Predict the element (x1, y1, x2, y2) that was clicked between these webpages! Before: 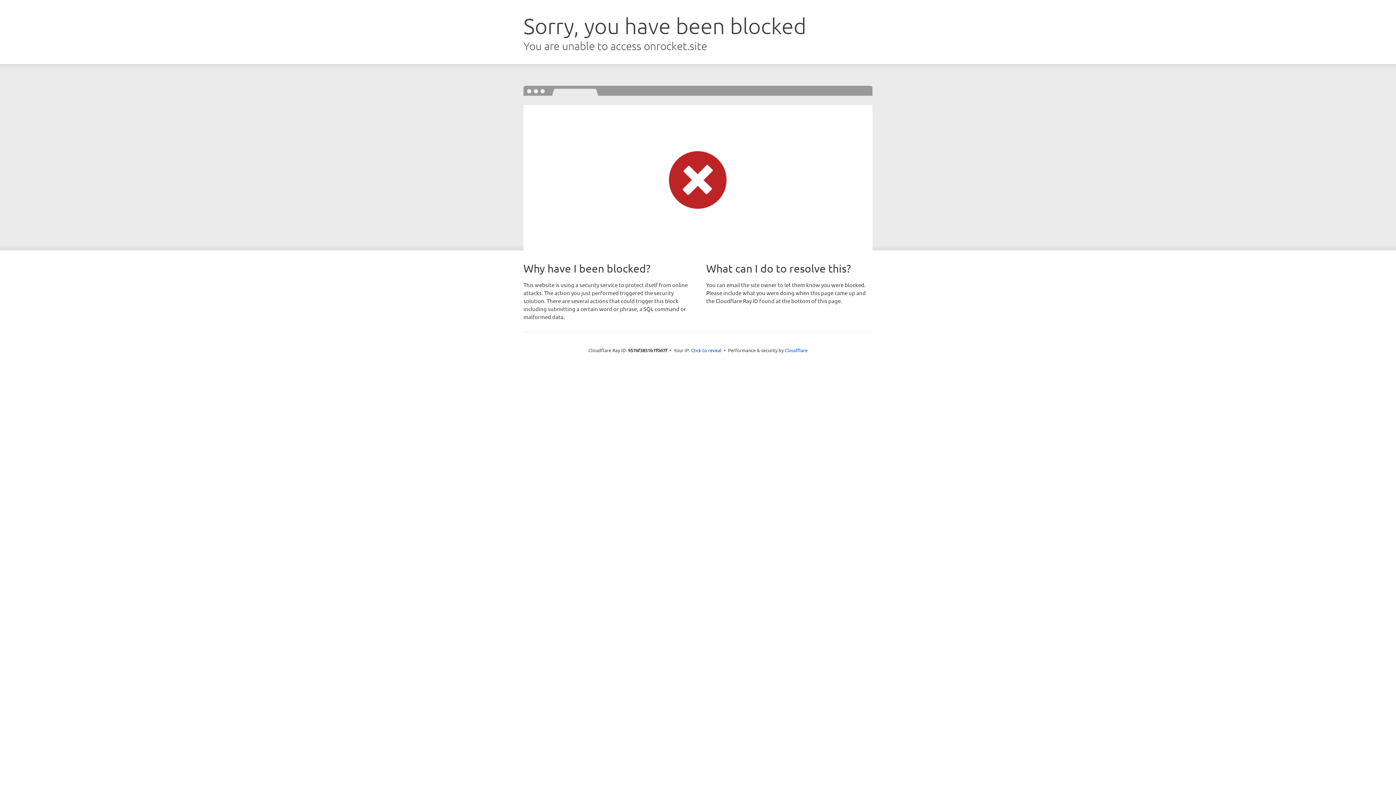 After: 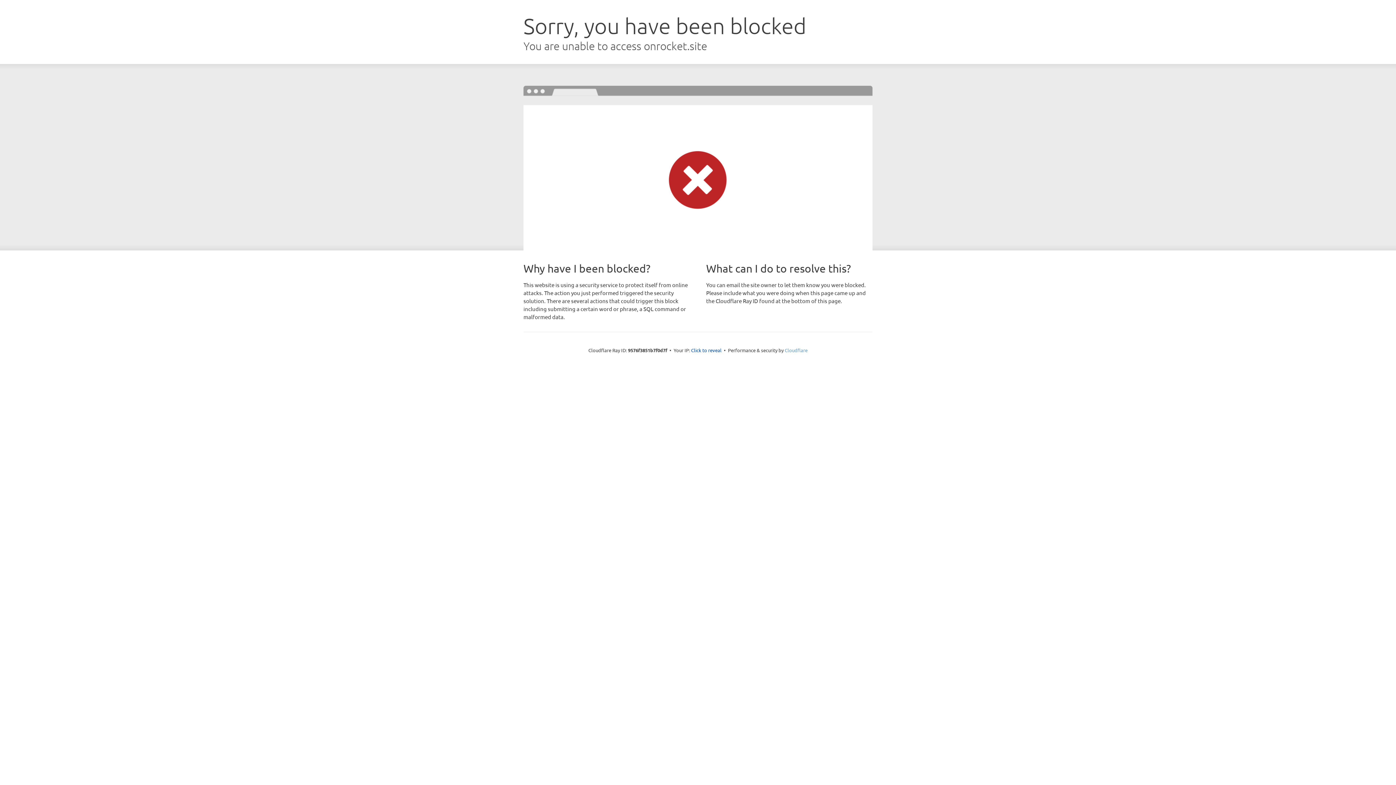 Action: bbox: (784, 347, 807, 353) label: Cloudflare